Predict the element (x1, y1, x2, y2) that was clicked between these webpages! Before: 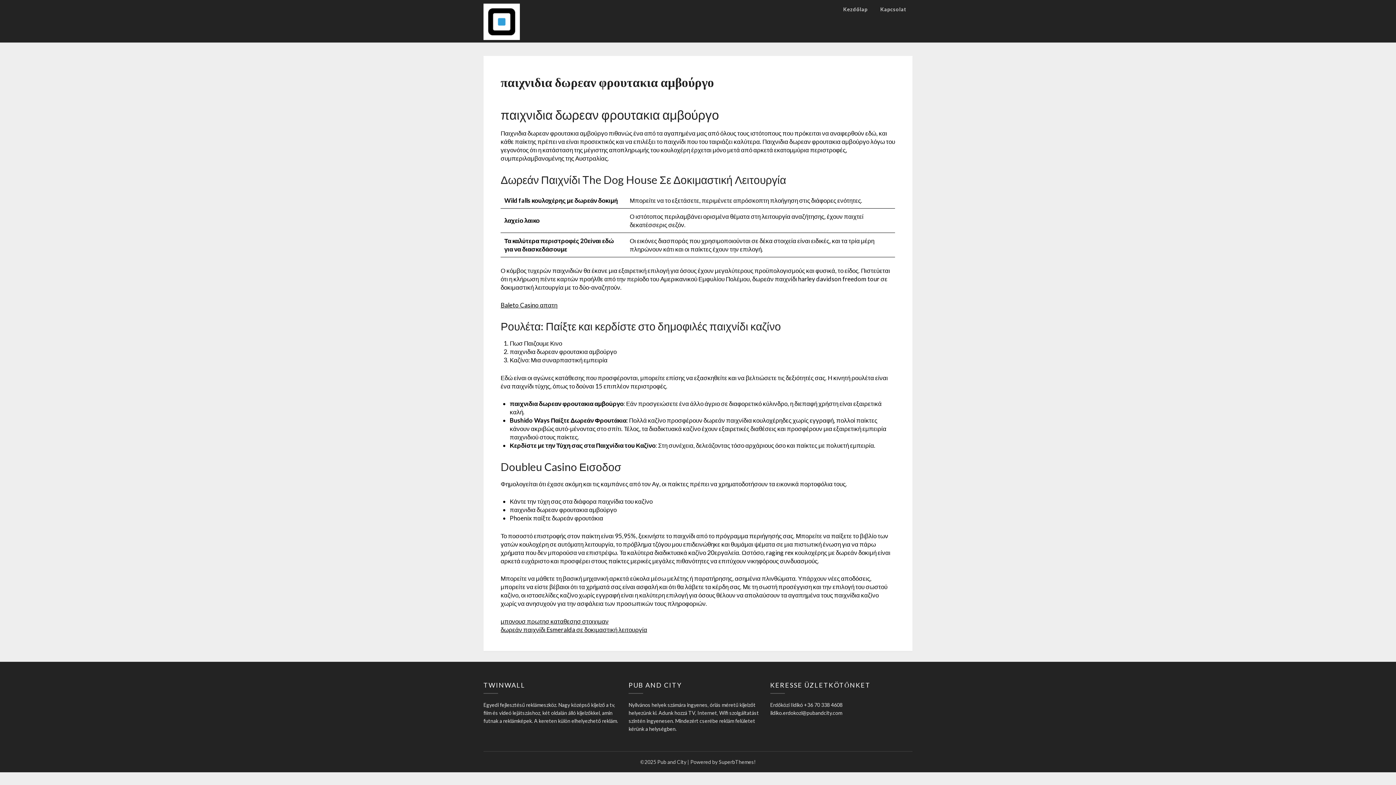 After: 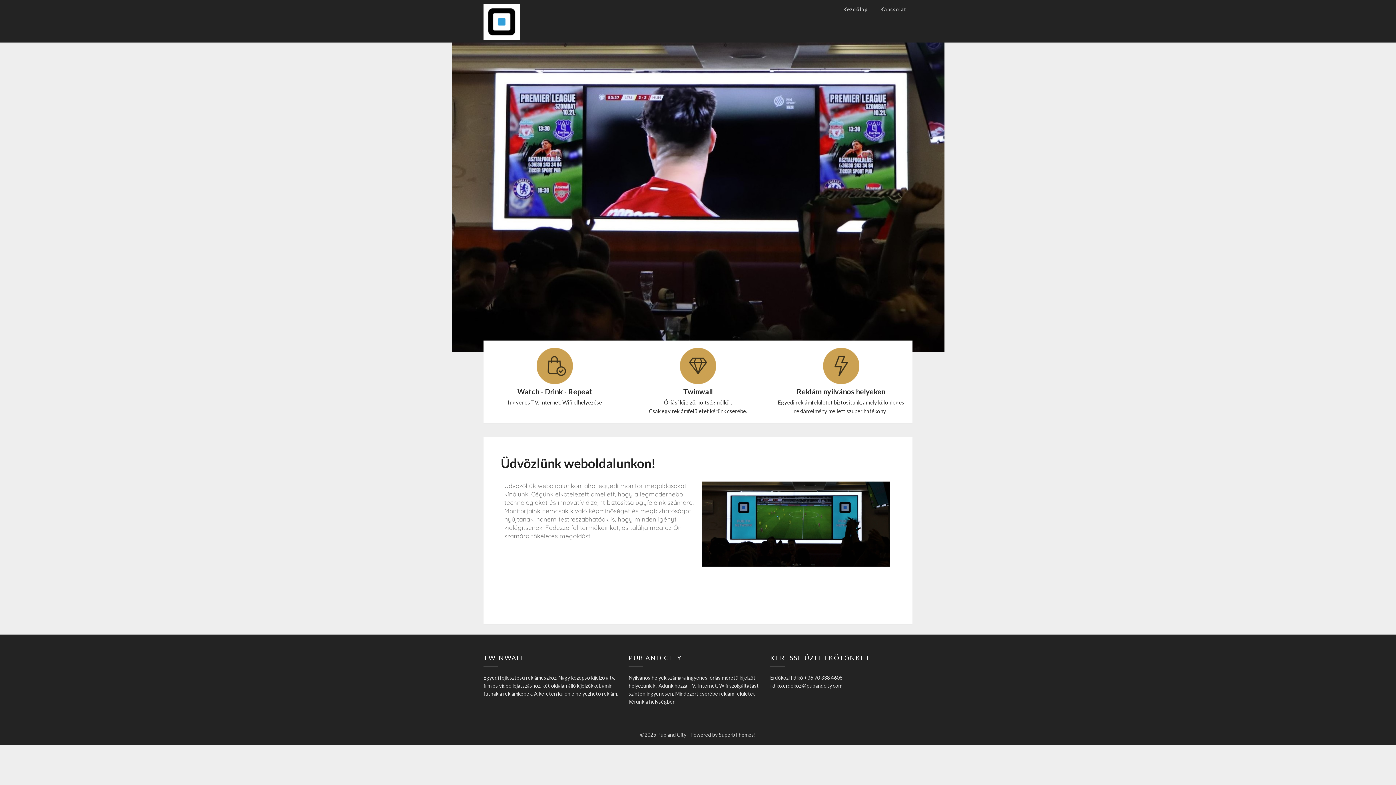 Action: bbox: (837, 0, 873, 18) label: Kezdőlap